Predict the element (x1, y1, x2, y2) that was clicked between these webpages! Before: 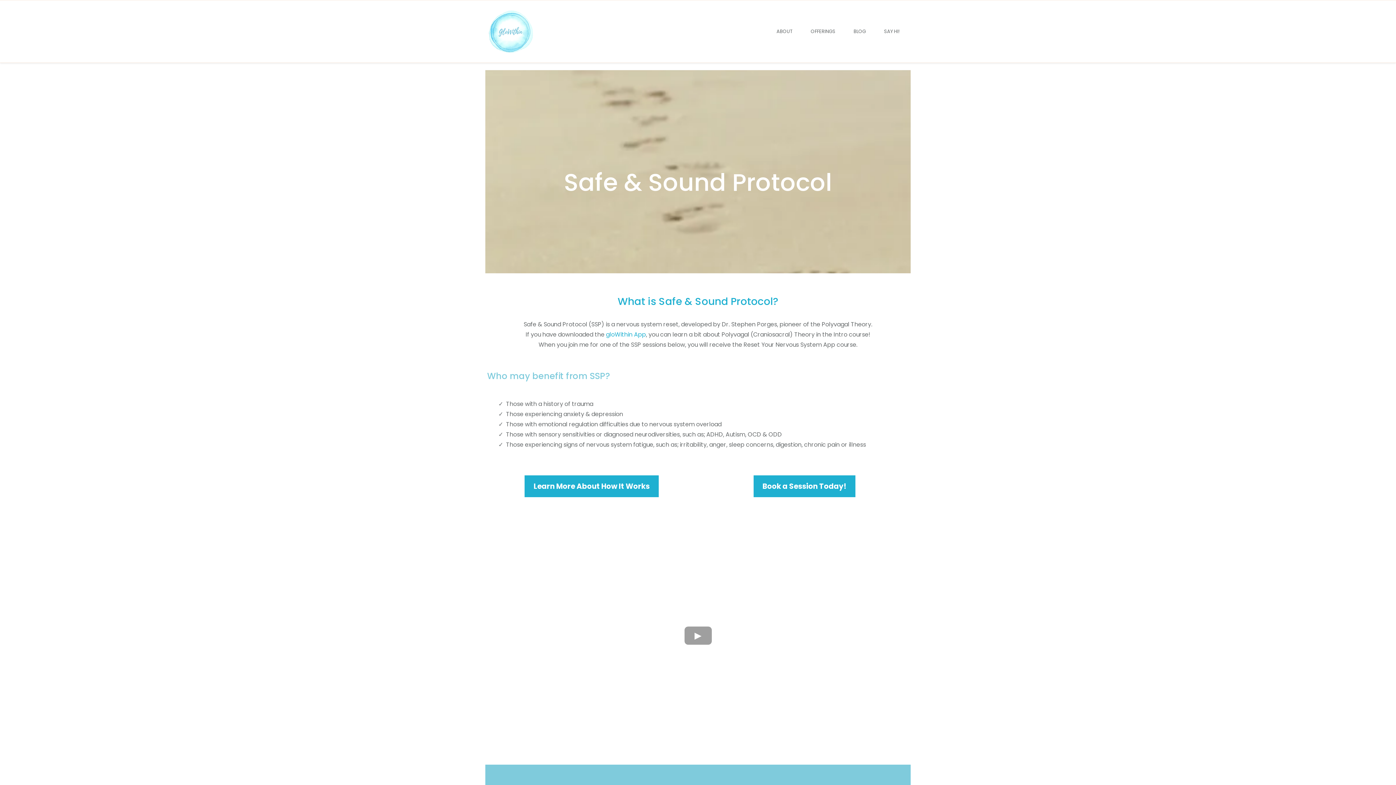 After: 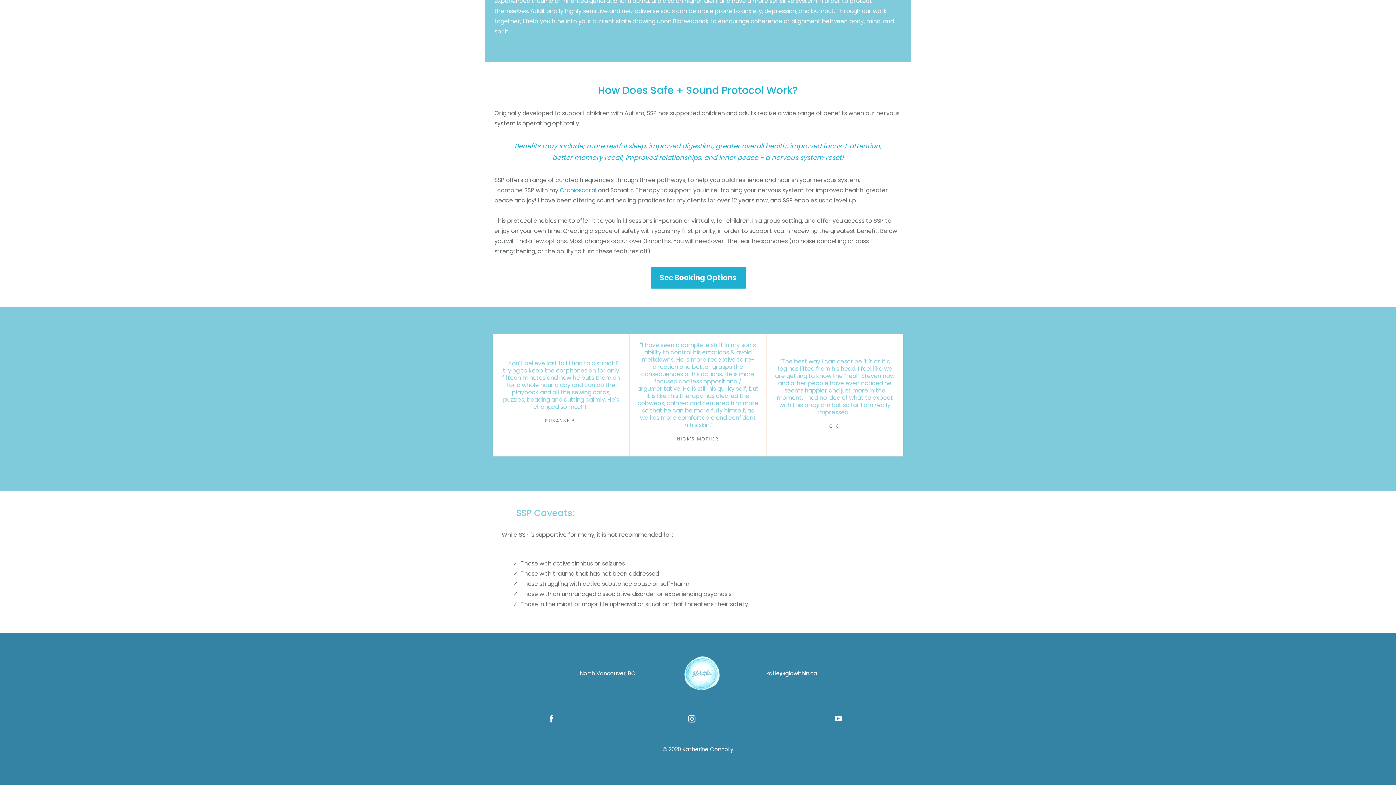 Action: label: Book a Session Today!  bbox: (753, 475, 855, 497)